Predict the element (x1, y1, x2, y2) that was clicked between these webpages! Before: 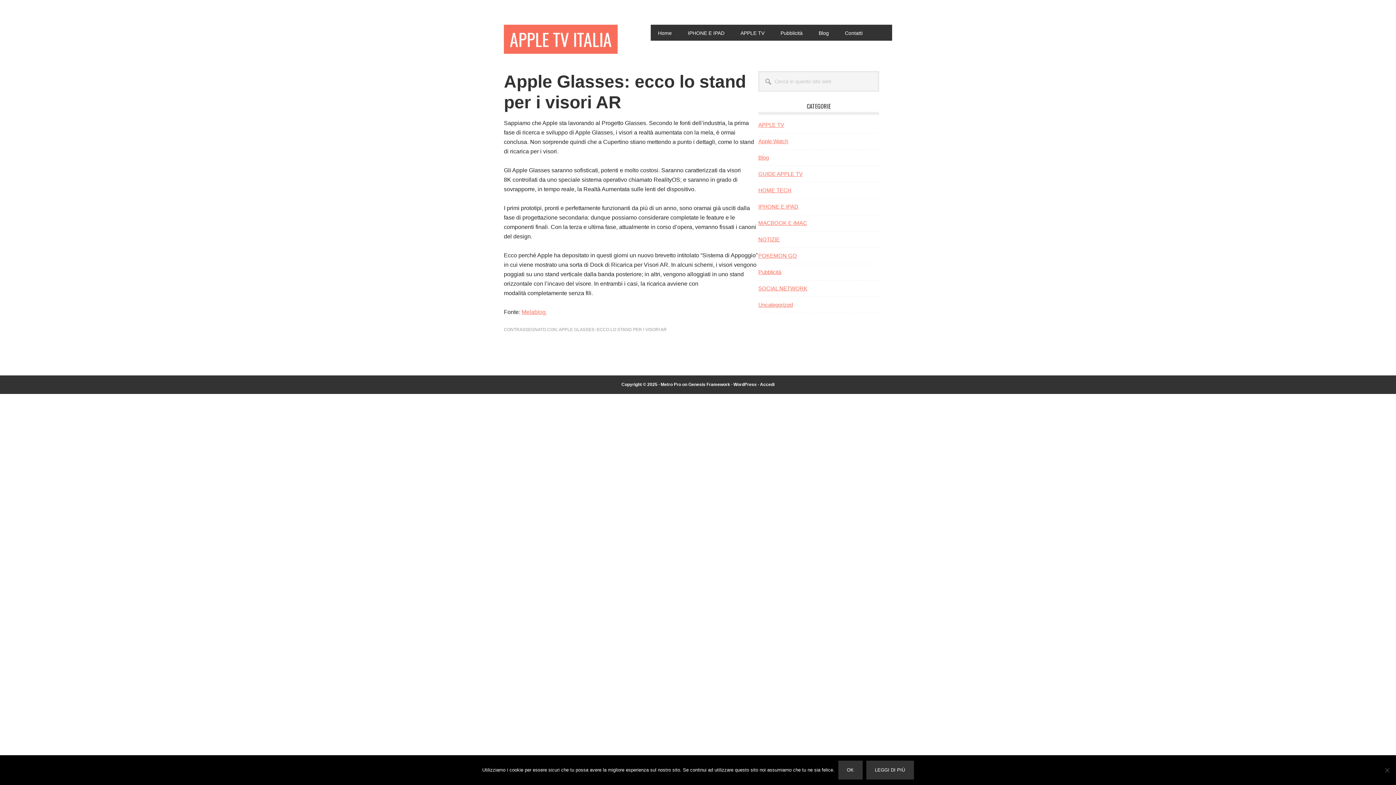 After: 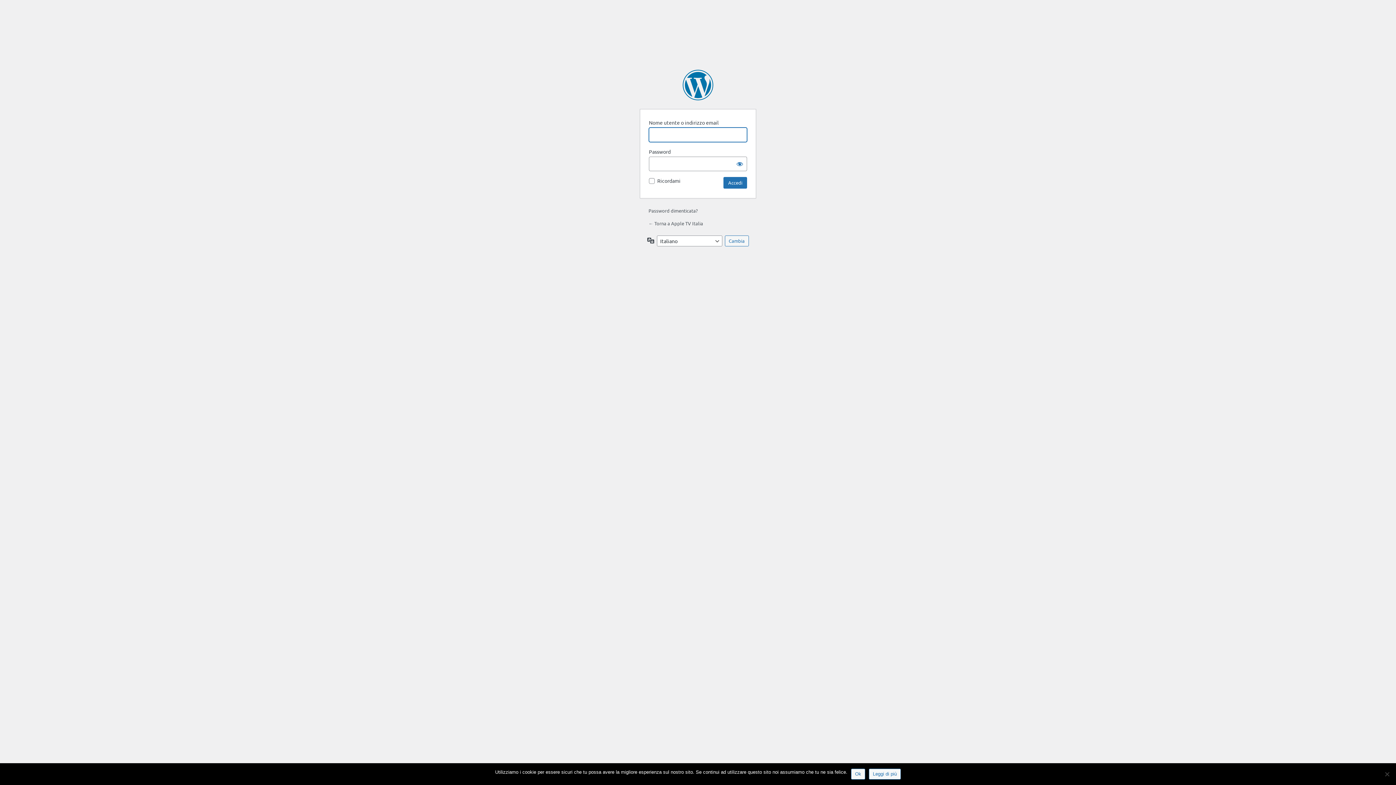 Action: label: Accedi bbox: (760, 382, 774, 387)